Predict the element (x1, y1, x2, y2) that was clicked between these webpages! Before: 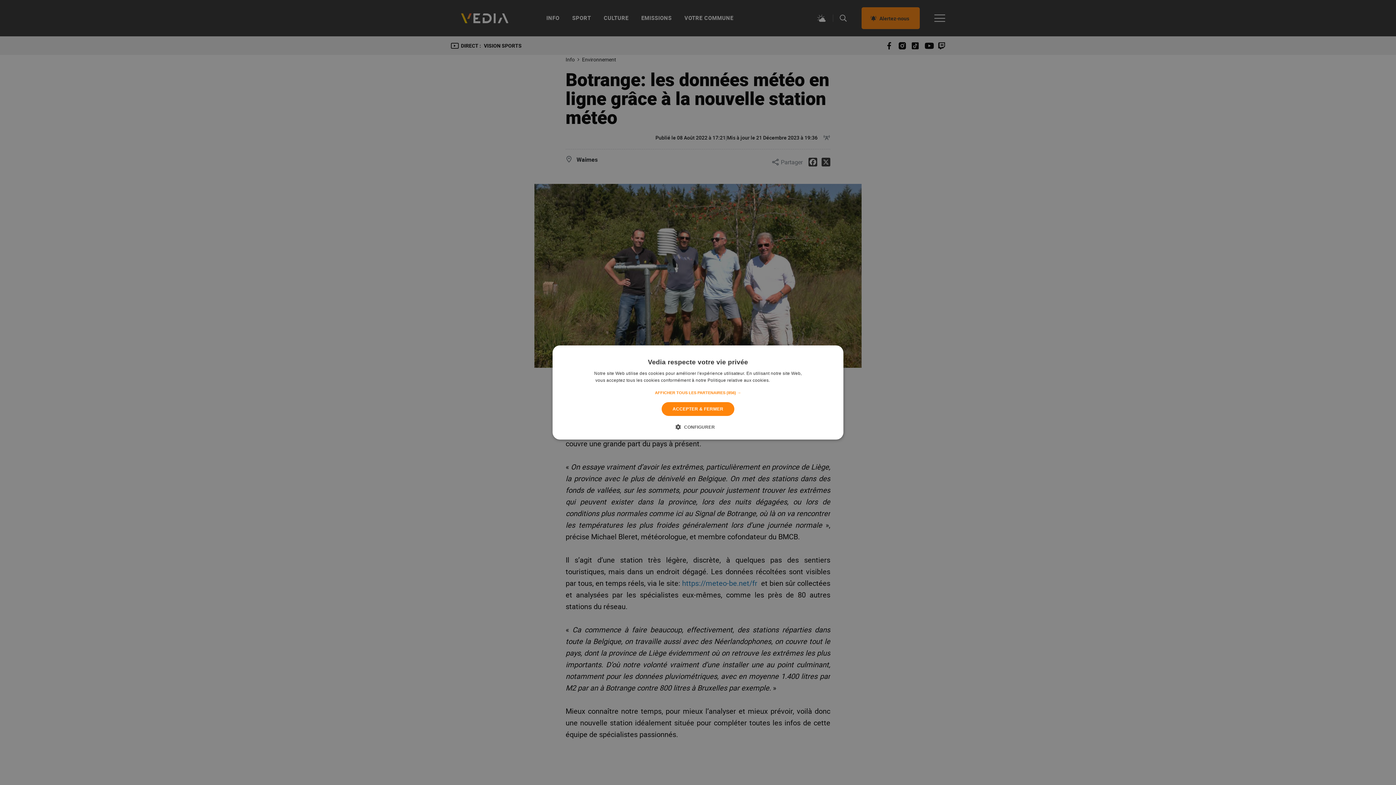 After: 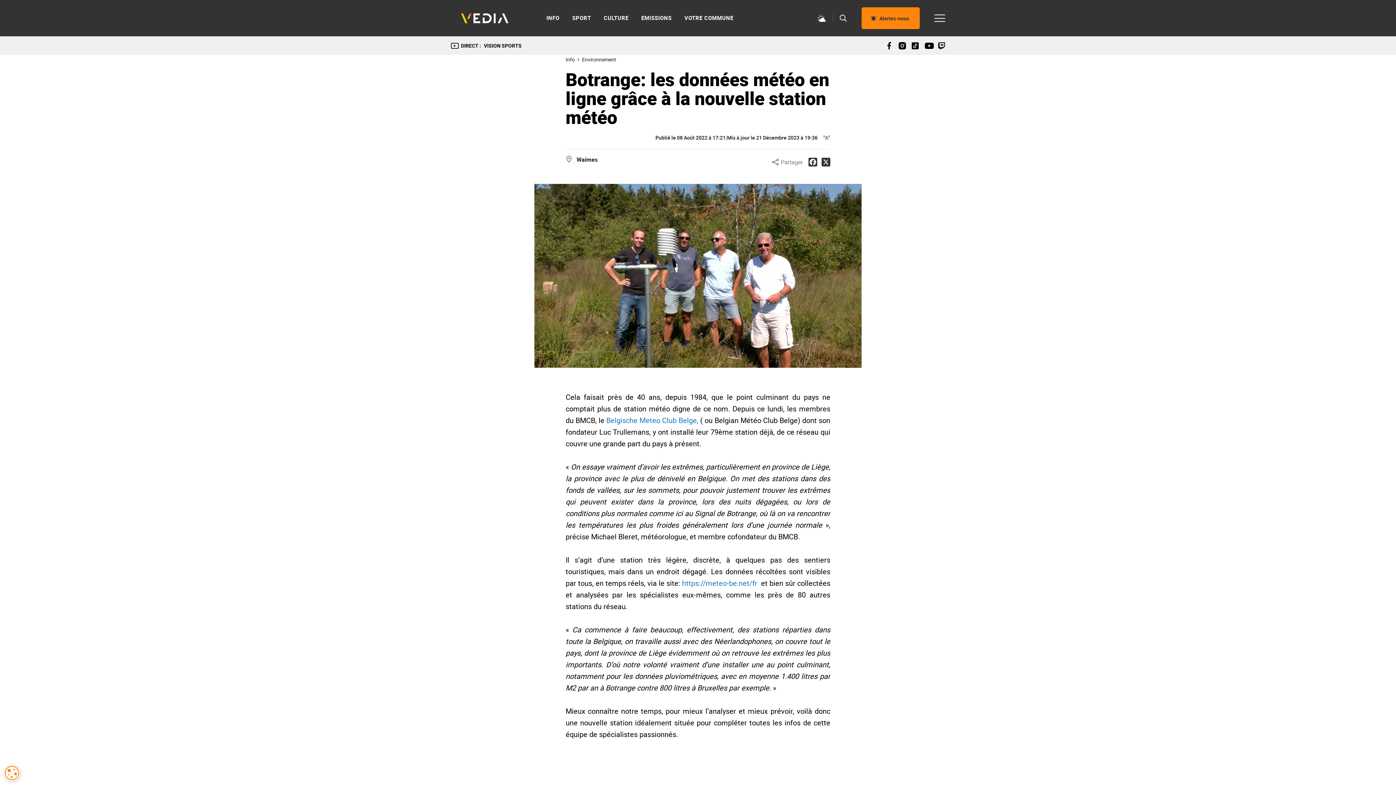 Action: label: ACCEPTER & FERMER bbox: (661, 402, 734, 416)